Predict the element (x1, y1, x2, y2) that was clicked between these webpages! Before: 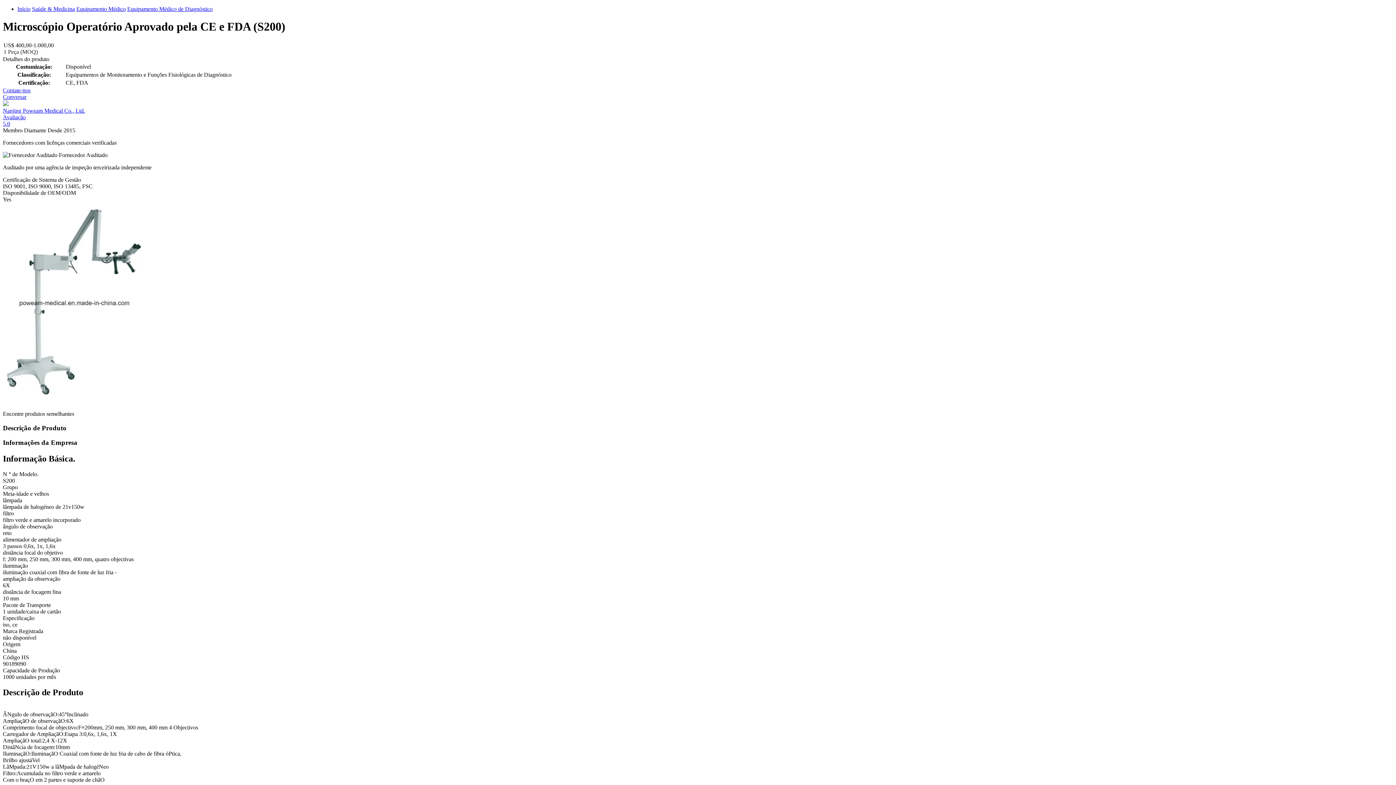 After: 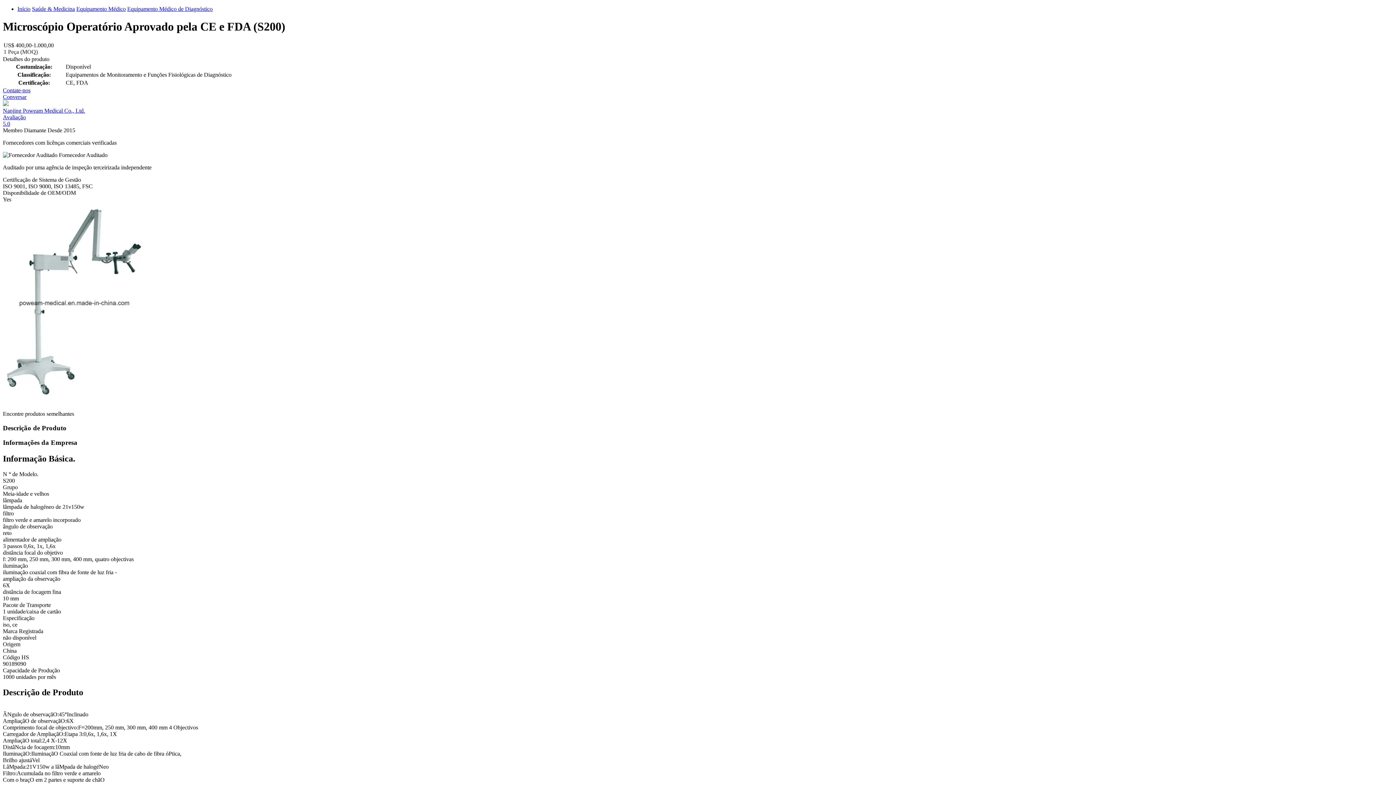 Action: bbox: (2, 397, 145, 403)